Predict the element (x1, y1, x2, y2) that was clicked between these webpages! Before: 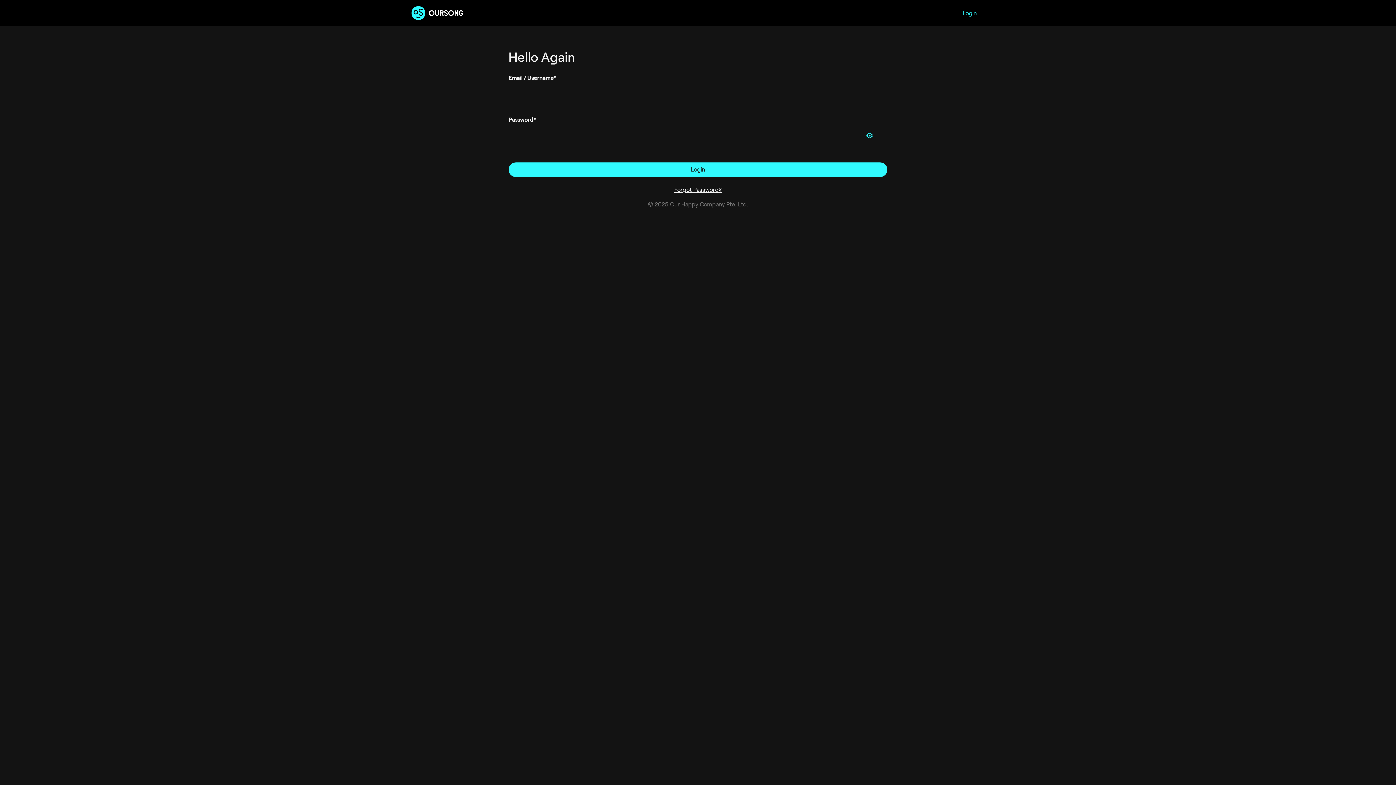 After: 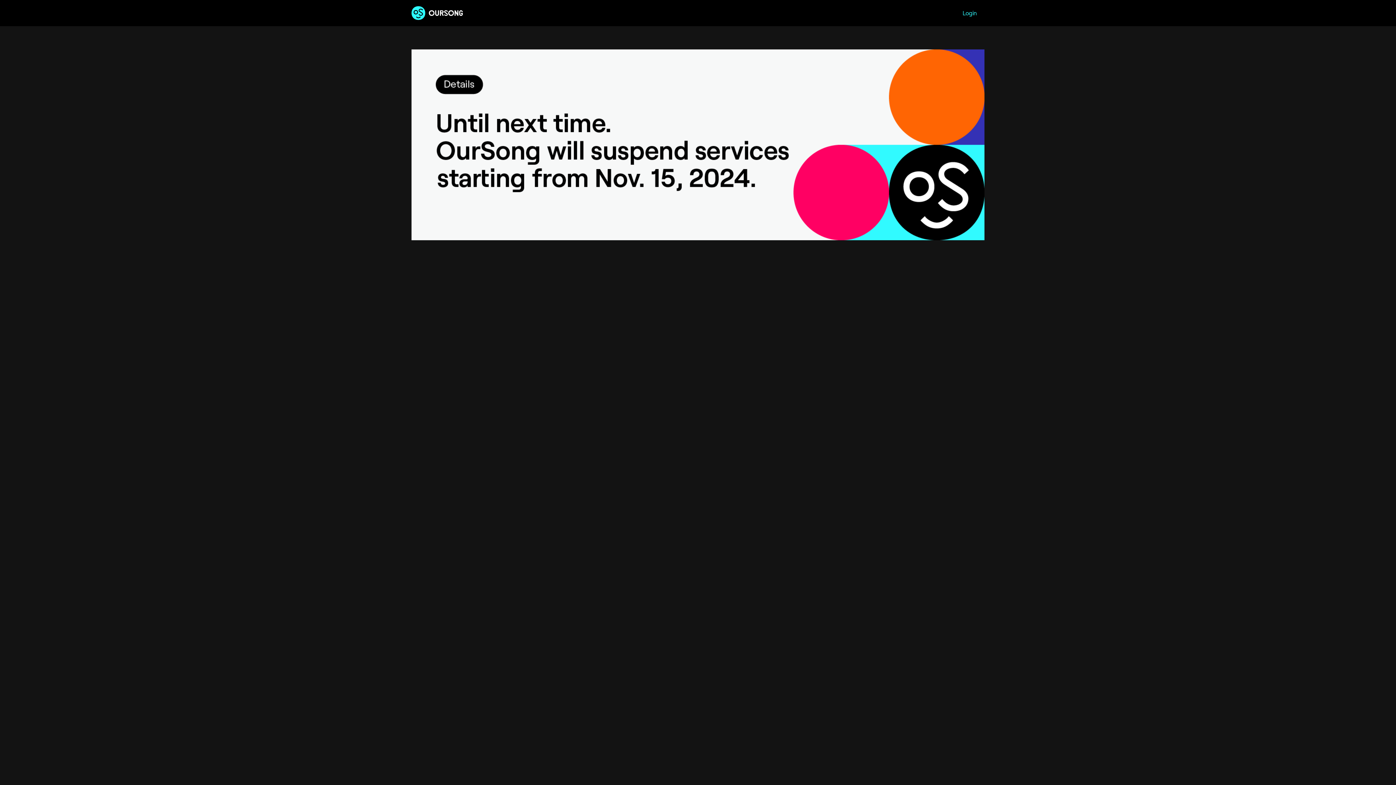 Action: bbox: (411, 4, 463, 21)